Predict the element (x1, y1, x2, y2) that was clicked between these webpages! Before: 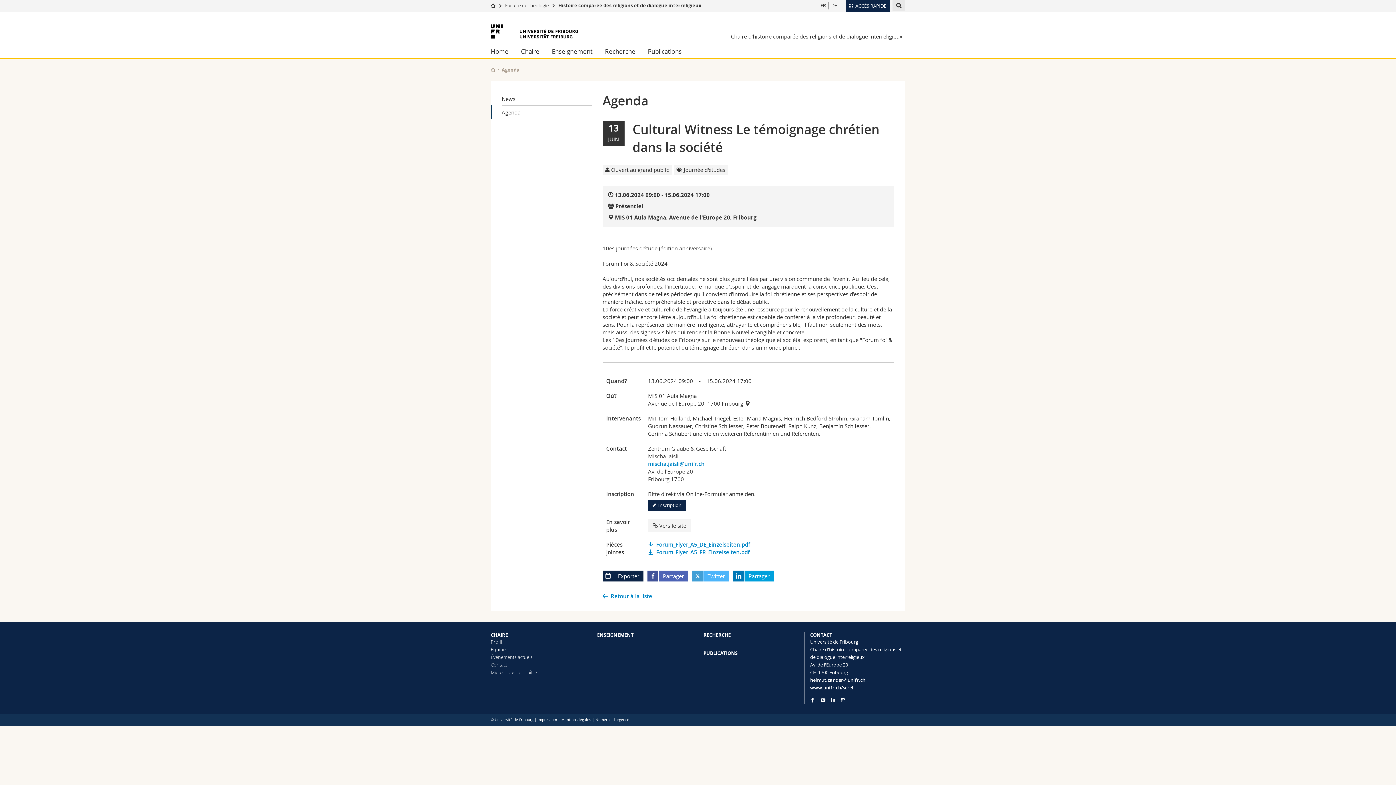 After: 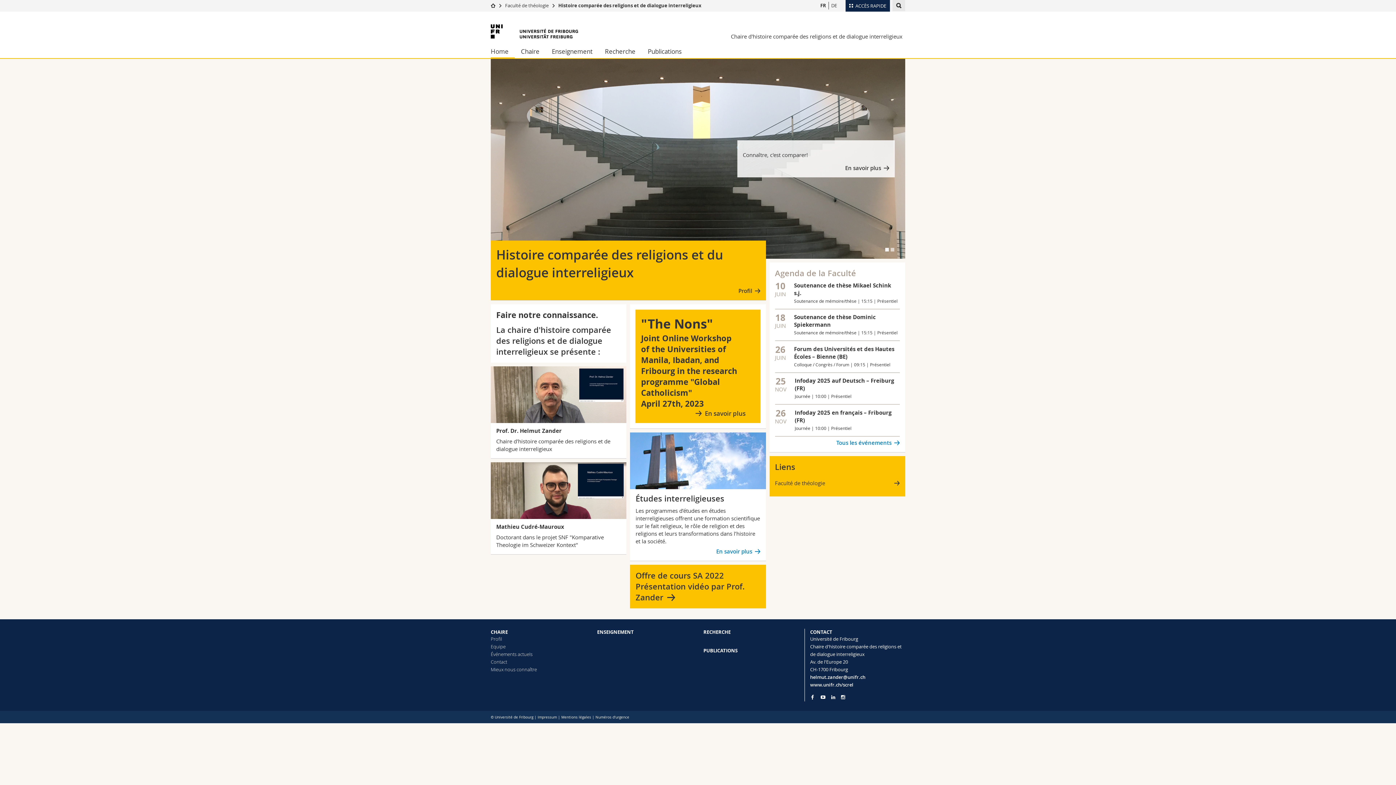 Action: bbox: (490, 66, 495, 73)